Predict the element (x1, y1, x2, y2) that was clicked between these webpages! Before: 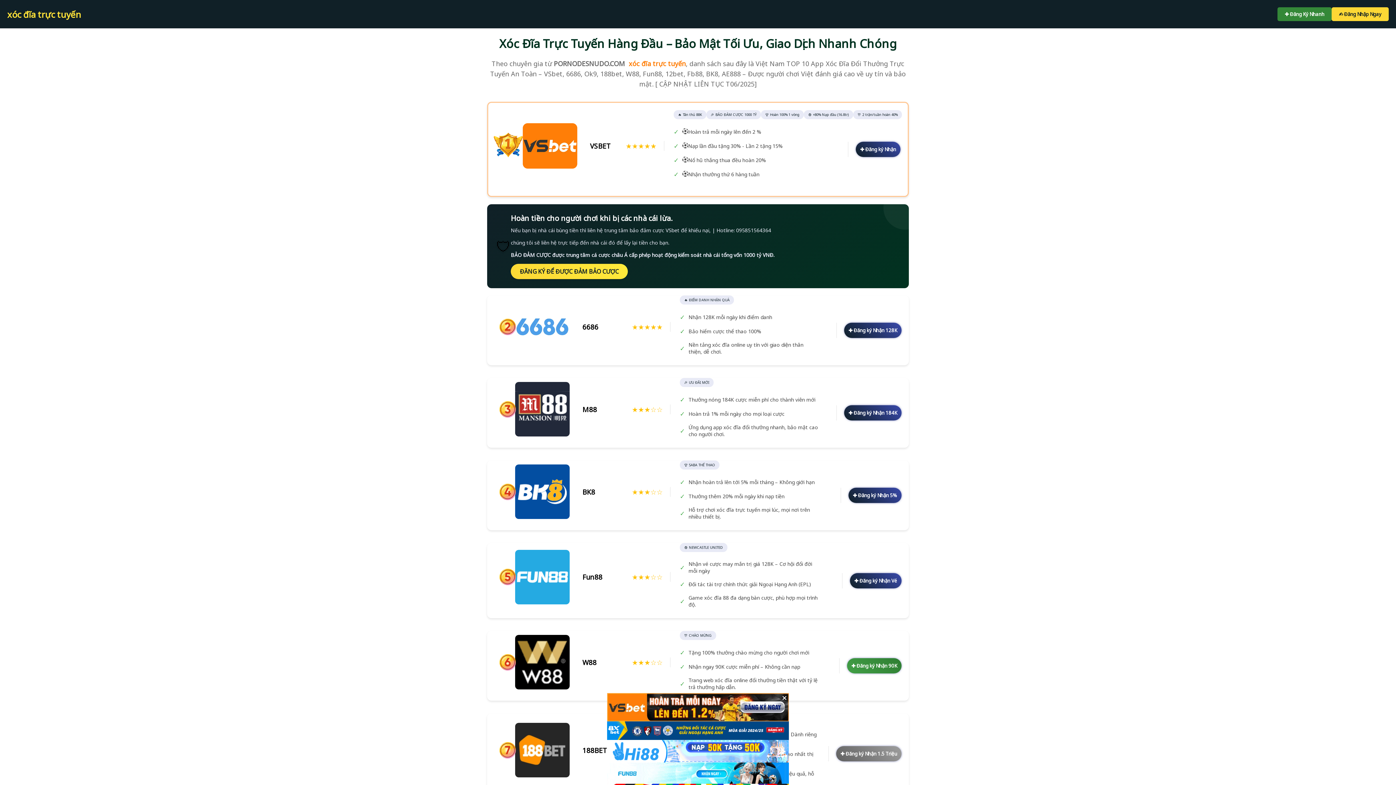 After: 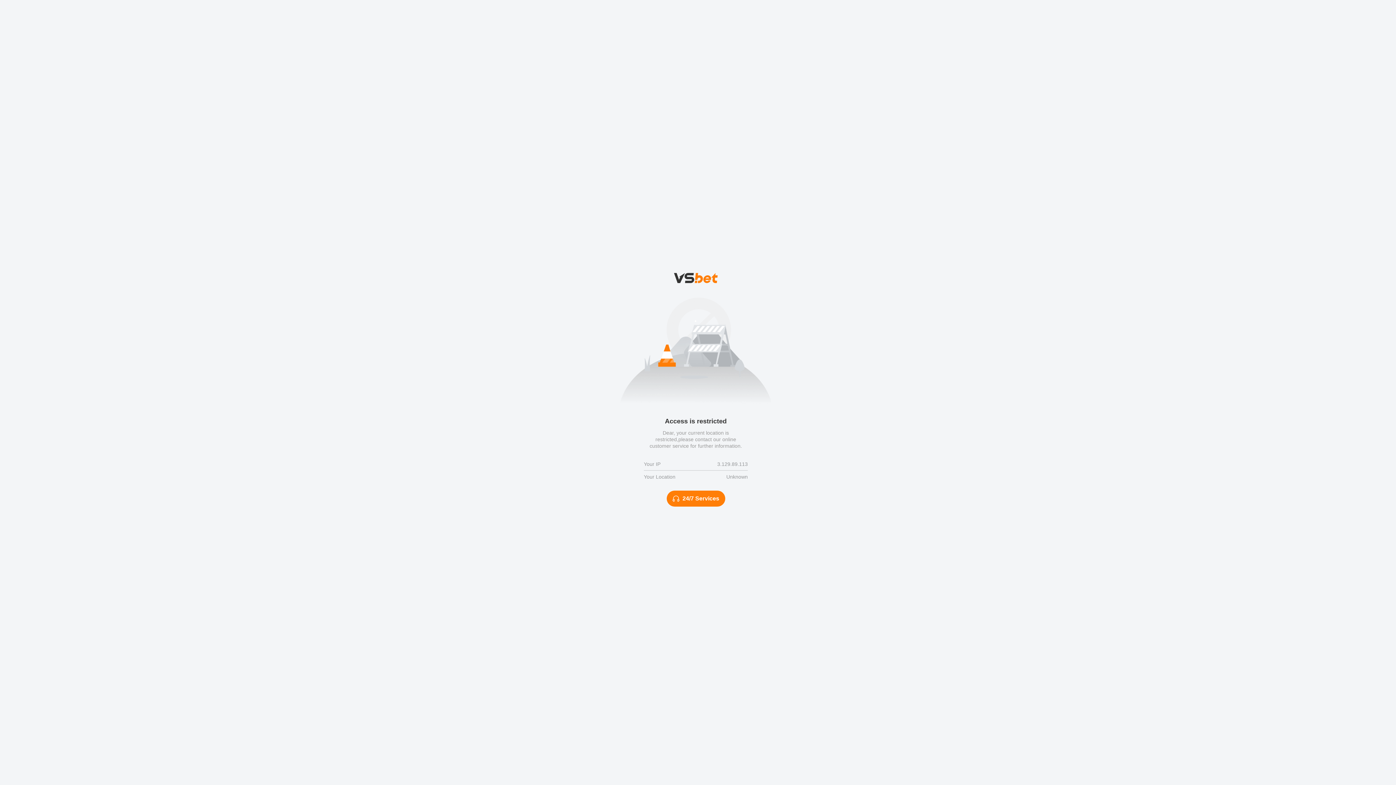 Action: label: ✚ Đăng ký Nhận 184K bbox: (844, 405, 901, 420)